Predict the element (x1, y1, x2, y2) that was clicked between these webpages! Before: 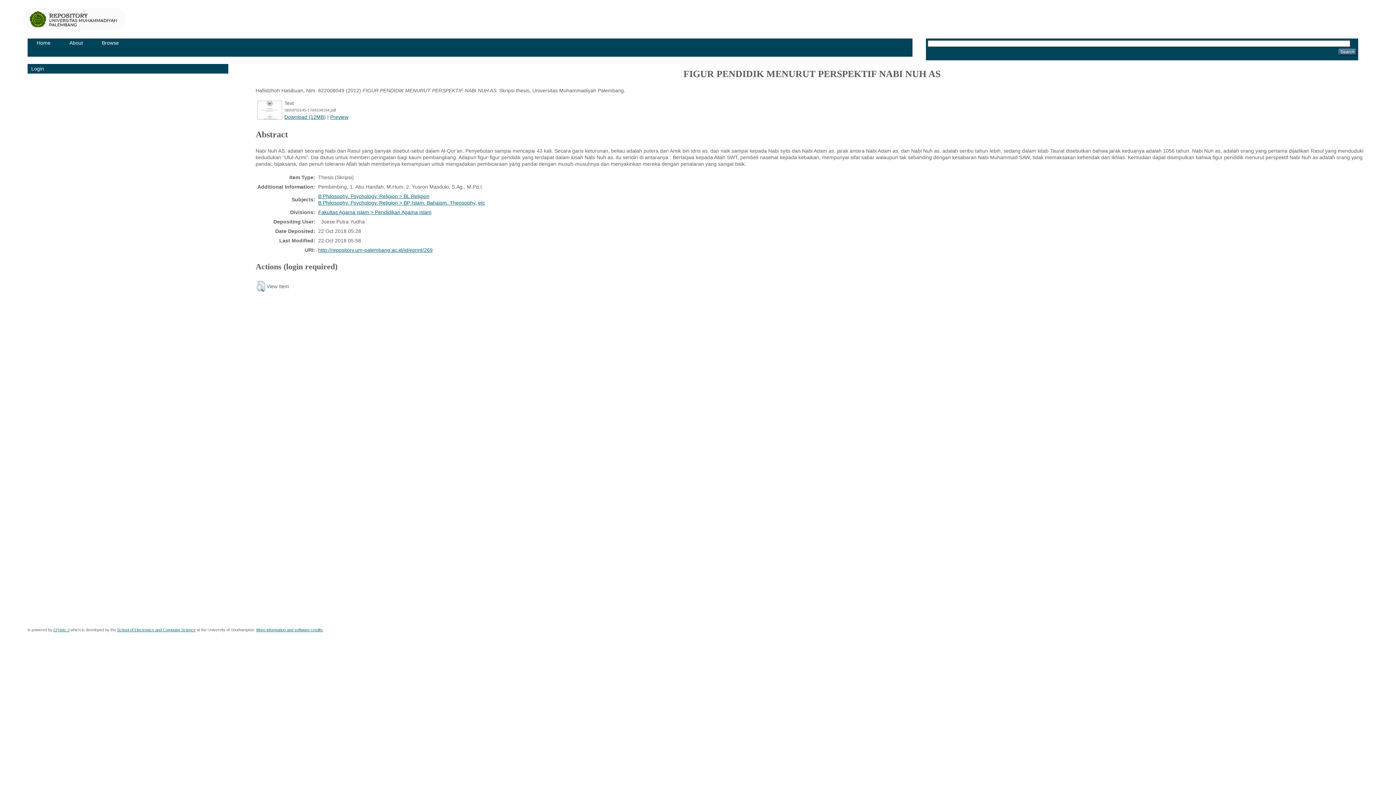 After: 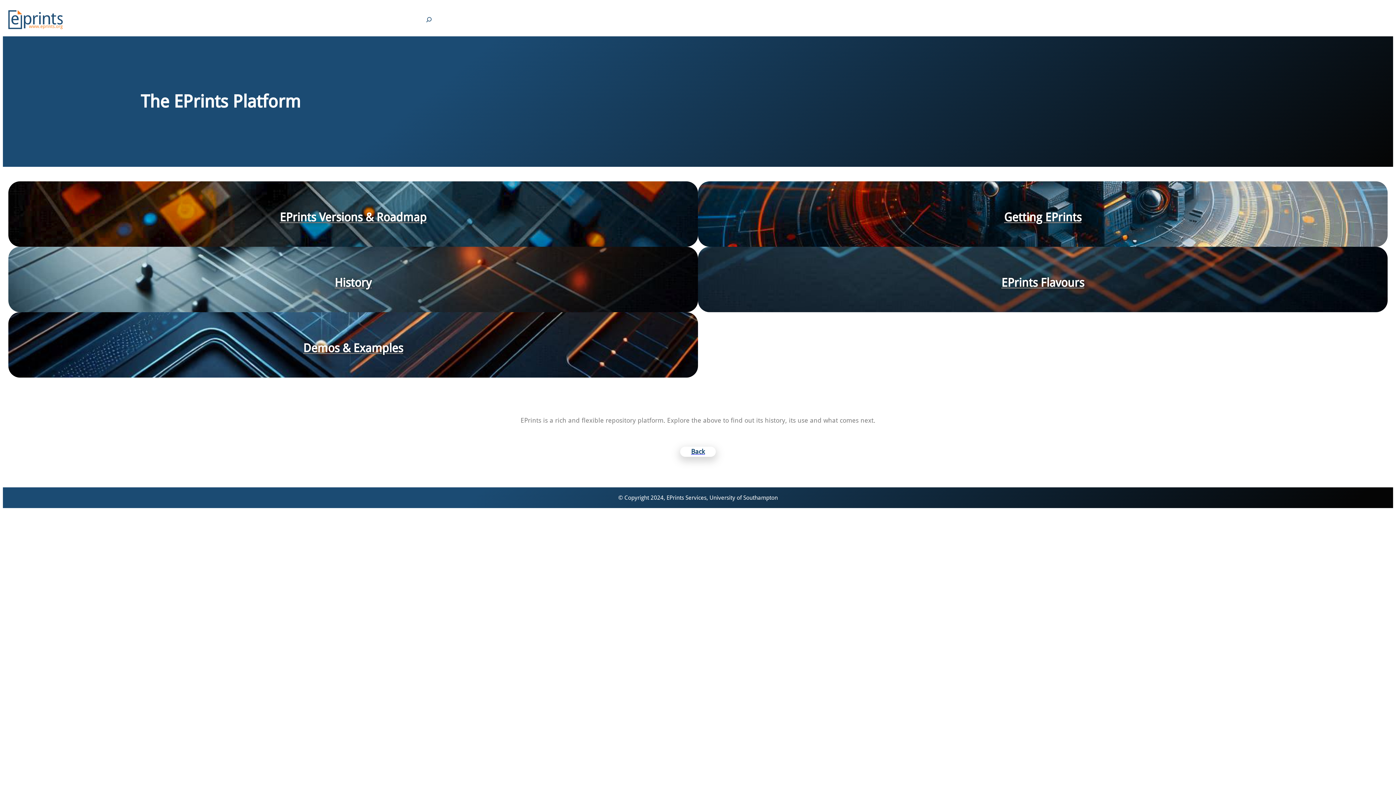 Action: label: EPrints 3 bbox: (53, 628, 69, 632)